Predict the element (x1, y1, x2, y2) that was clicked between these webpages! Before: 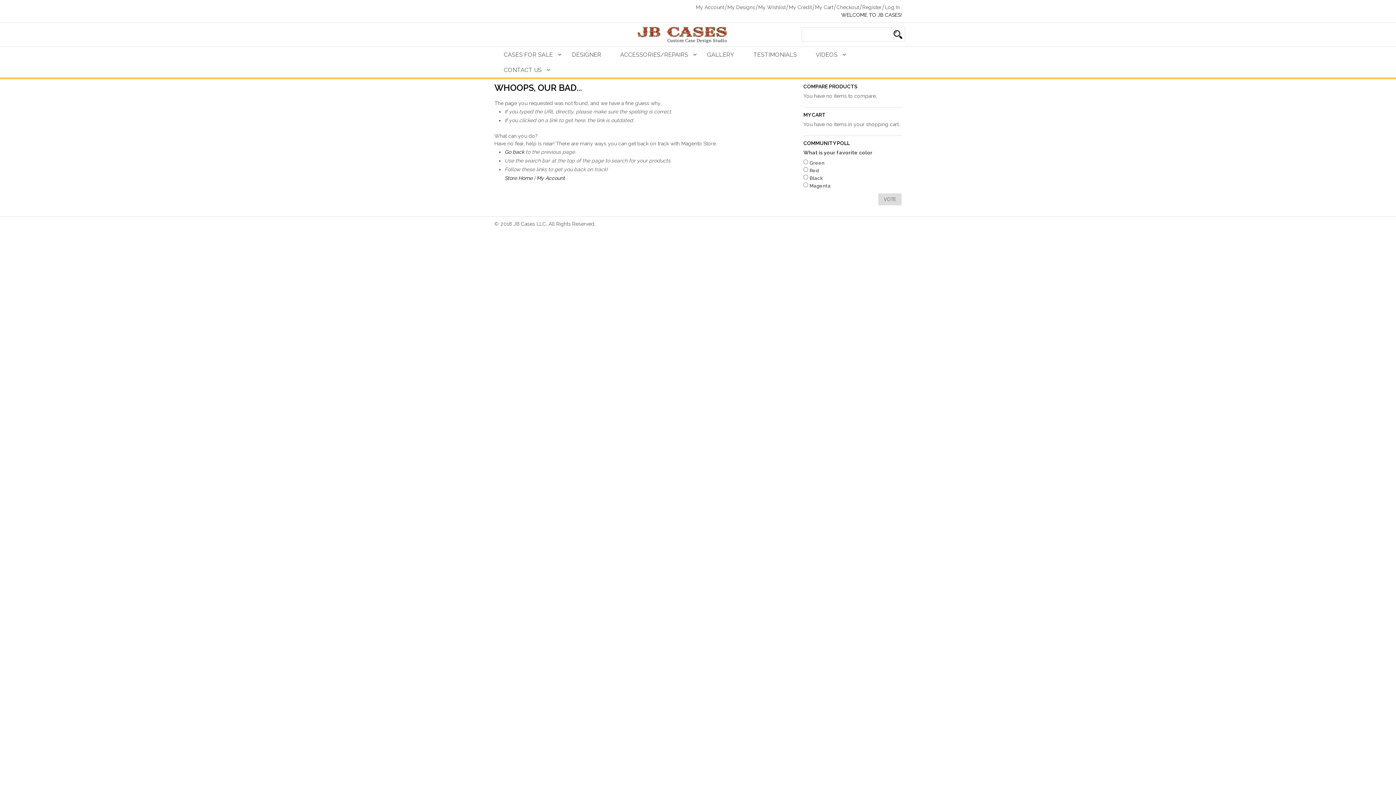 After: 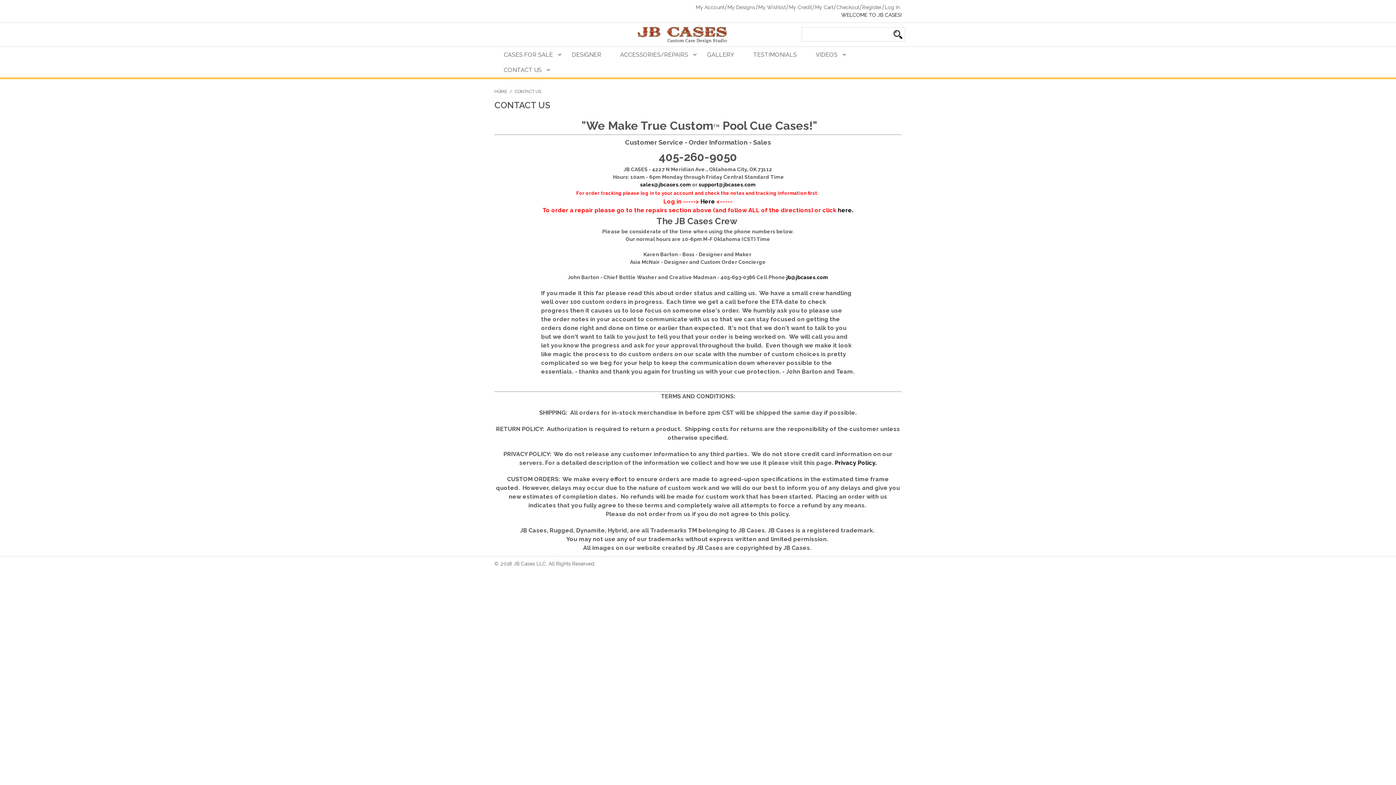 Action: bbox: (494, 62, 551, 77) label: CONTACT US